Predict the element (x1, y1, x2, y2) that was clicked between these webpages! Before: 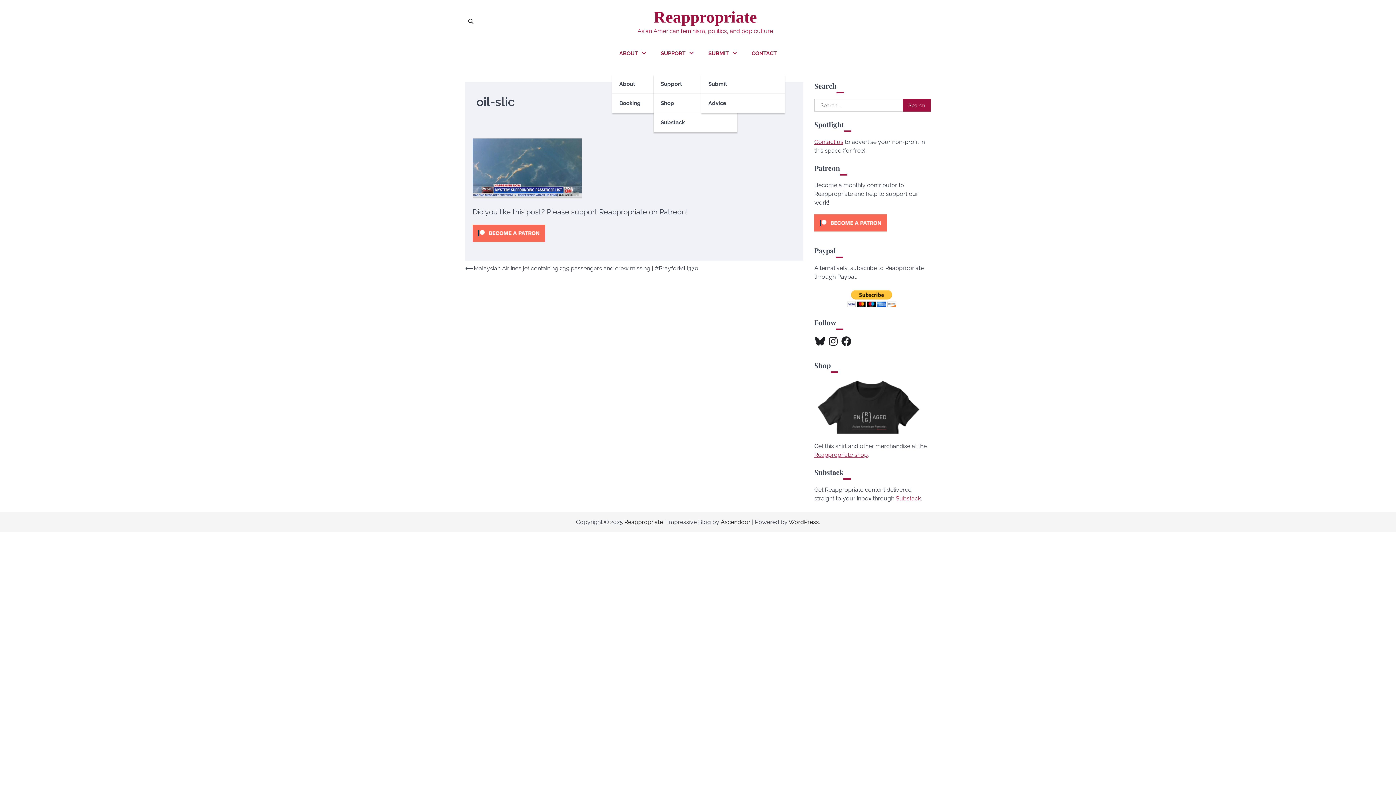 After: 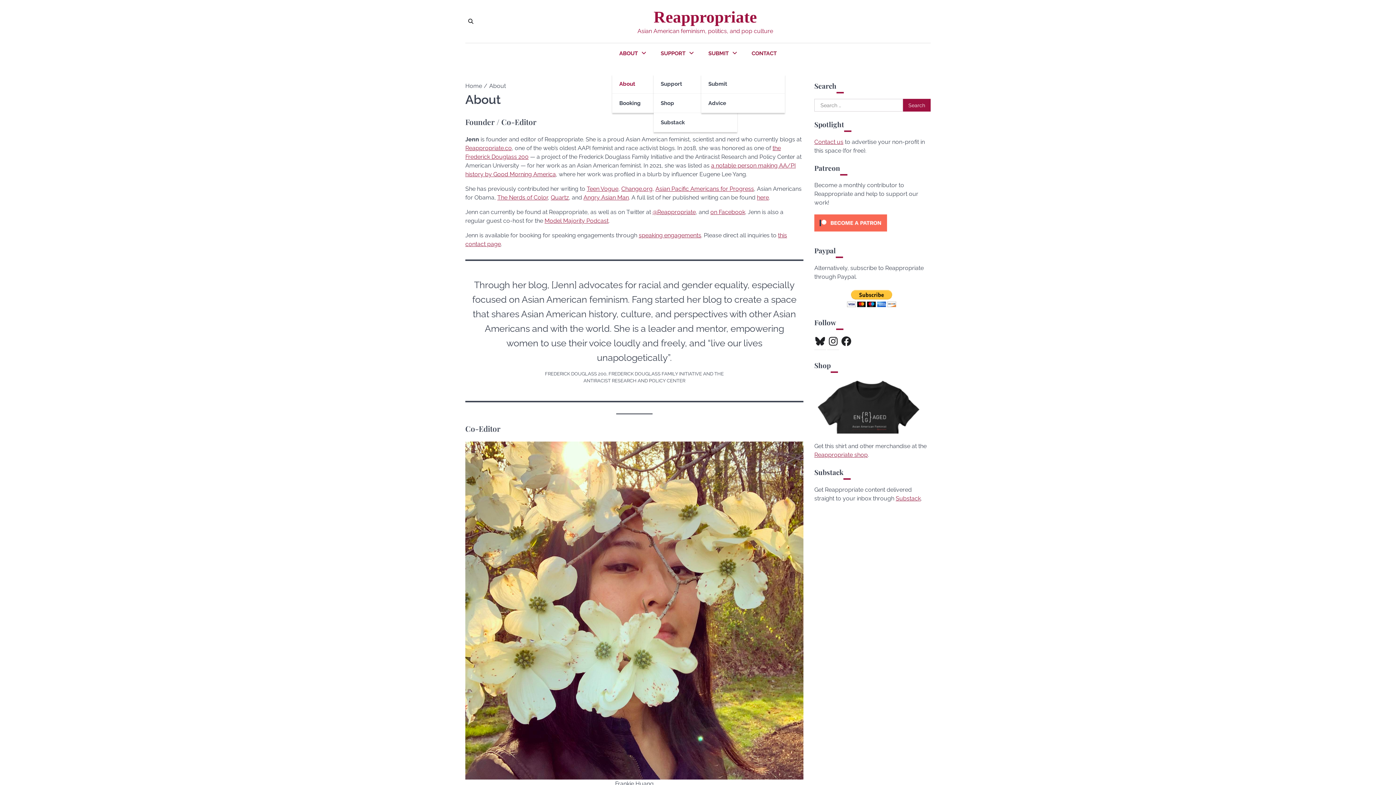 Action: bbox: (612, 43, 653, 63) label: ABOUT